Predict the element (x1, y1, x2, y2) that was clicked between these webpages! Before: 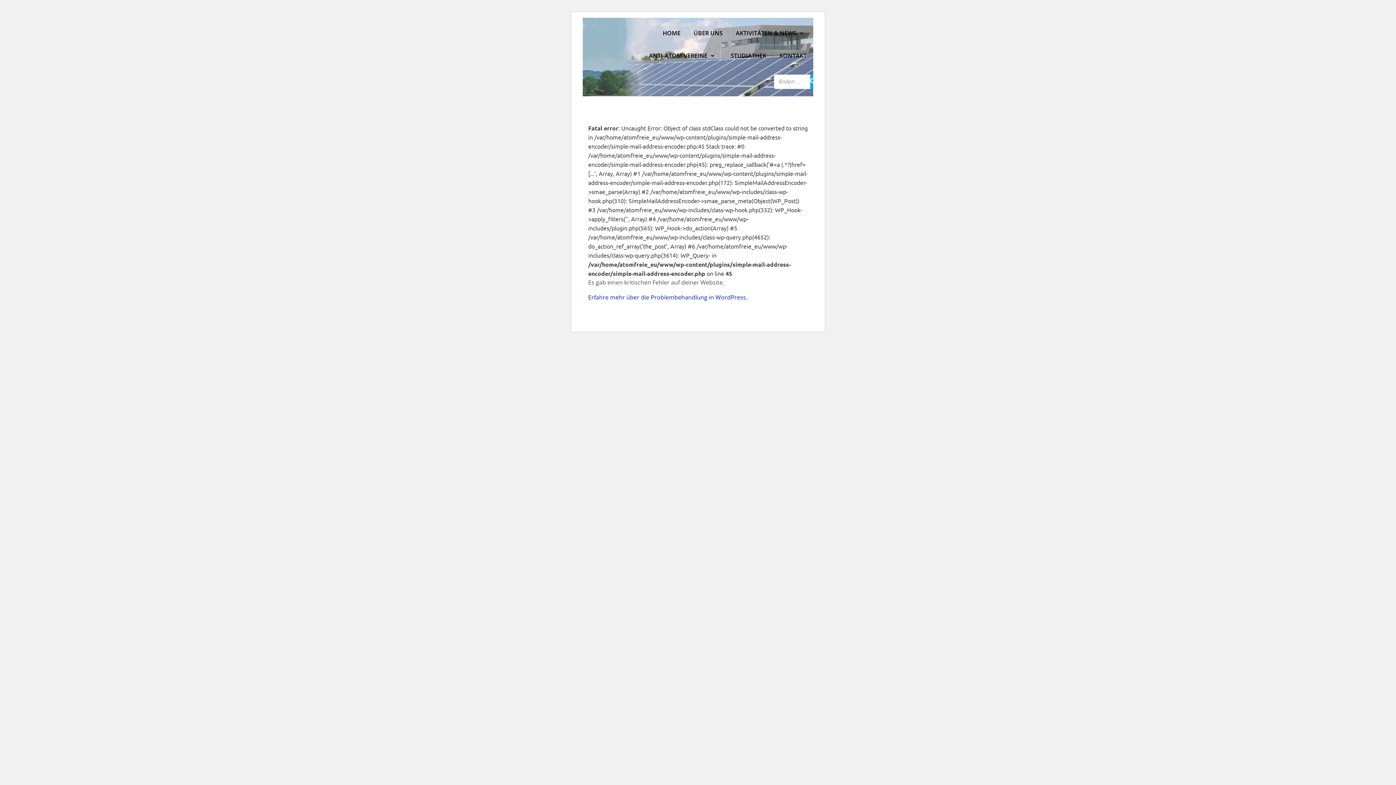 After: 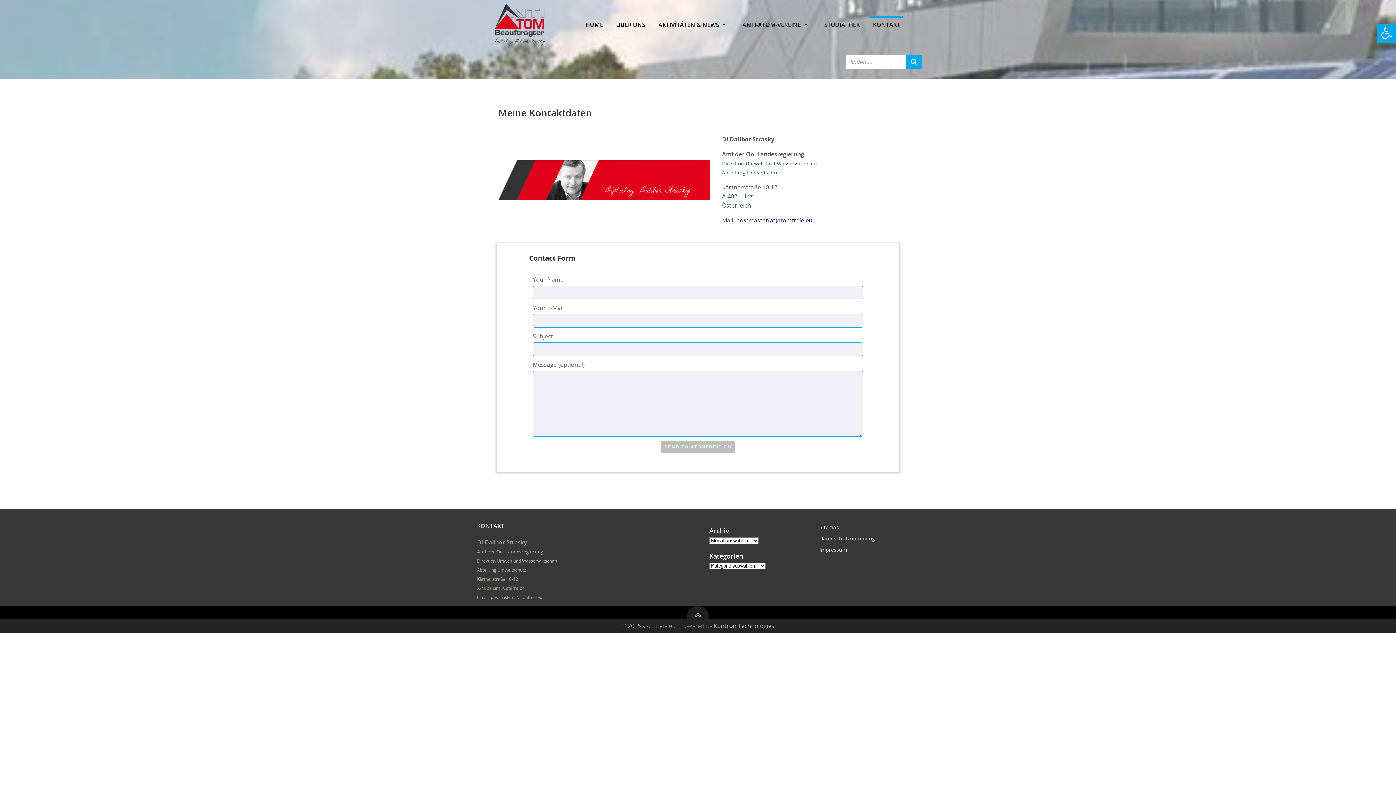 Action: label: KONTAKT bbox: (779, 52, 806, 58)